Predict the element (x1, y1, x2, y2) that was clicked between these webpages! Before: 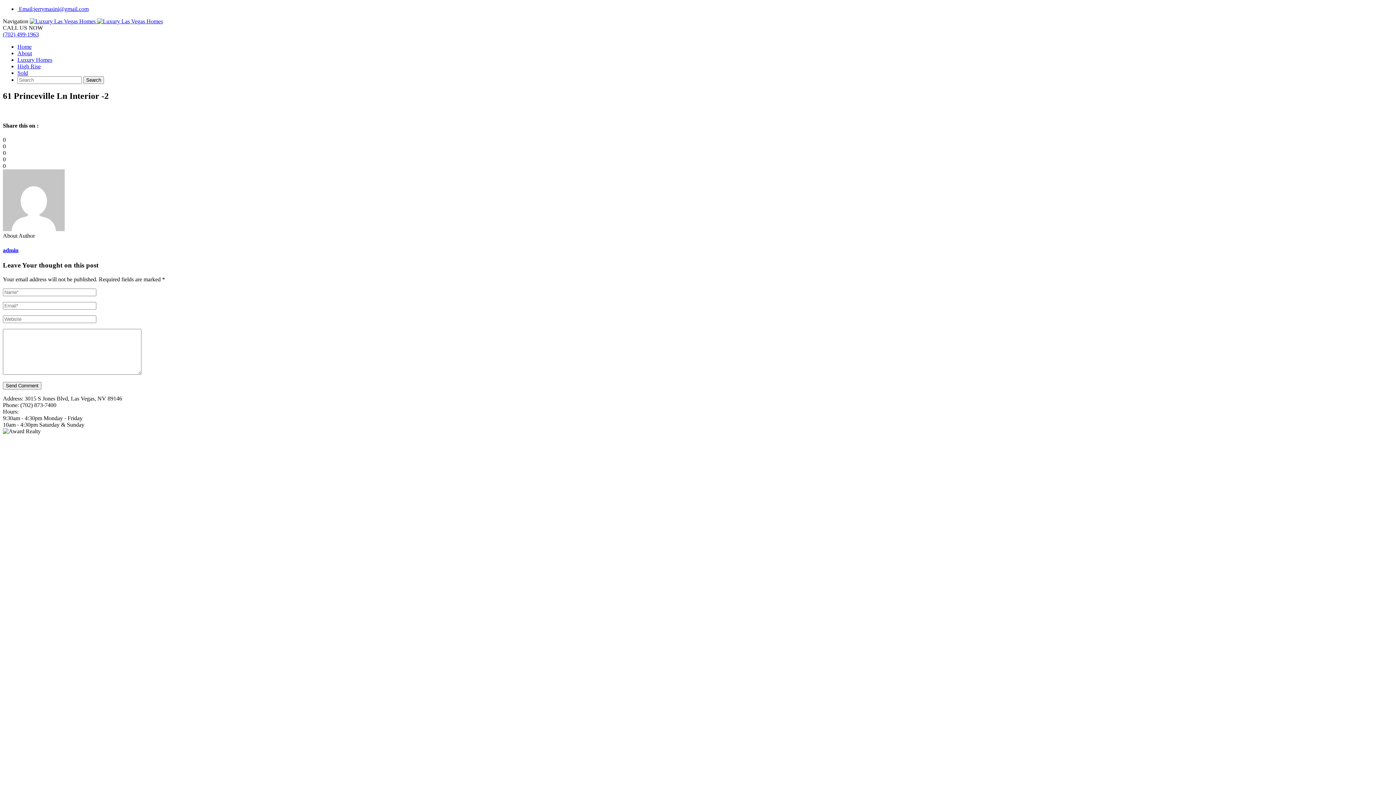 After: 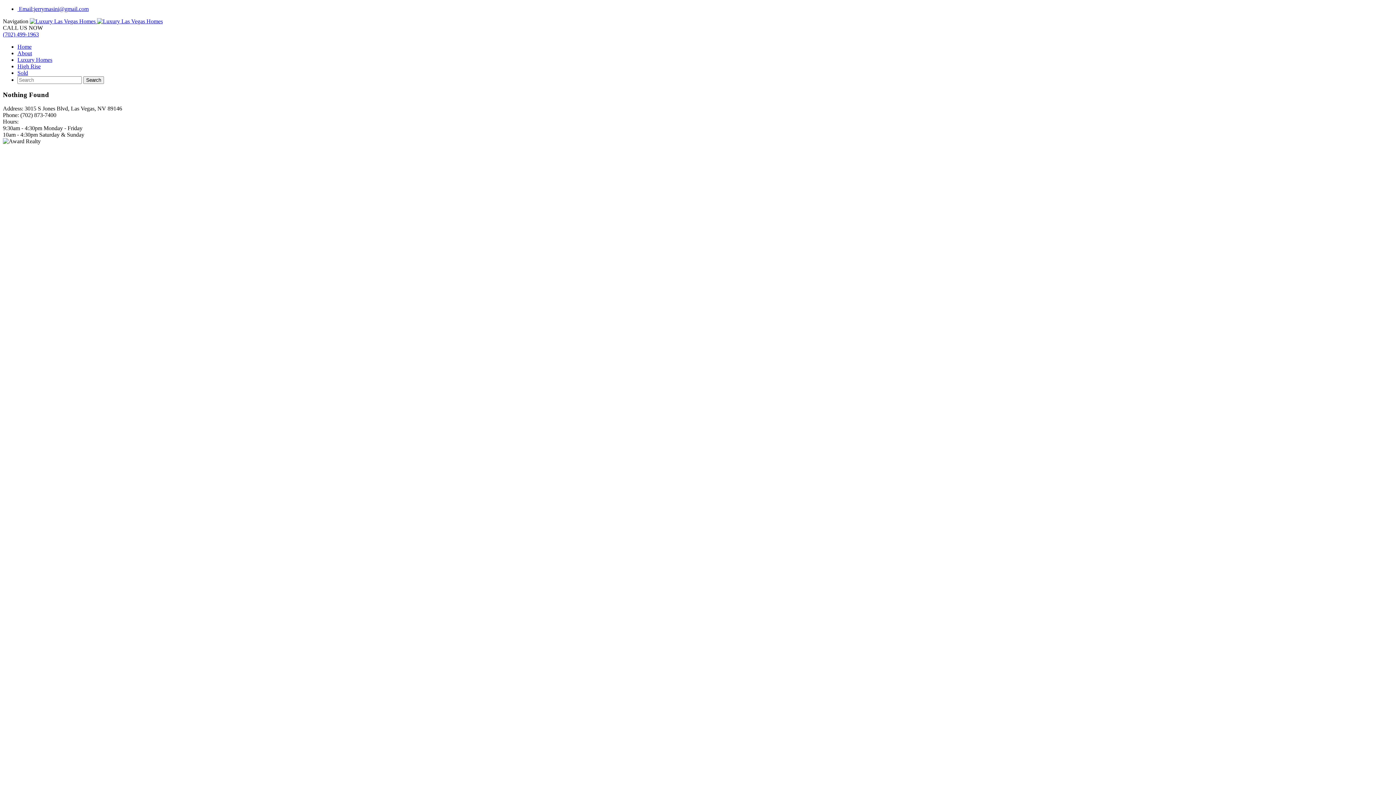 Action: bbox: (2, 247, 18, 253) label: admin